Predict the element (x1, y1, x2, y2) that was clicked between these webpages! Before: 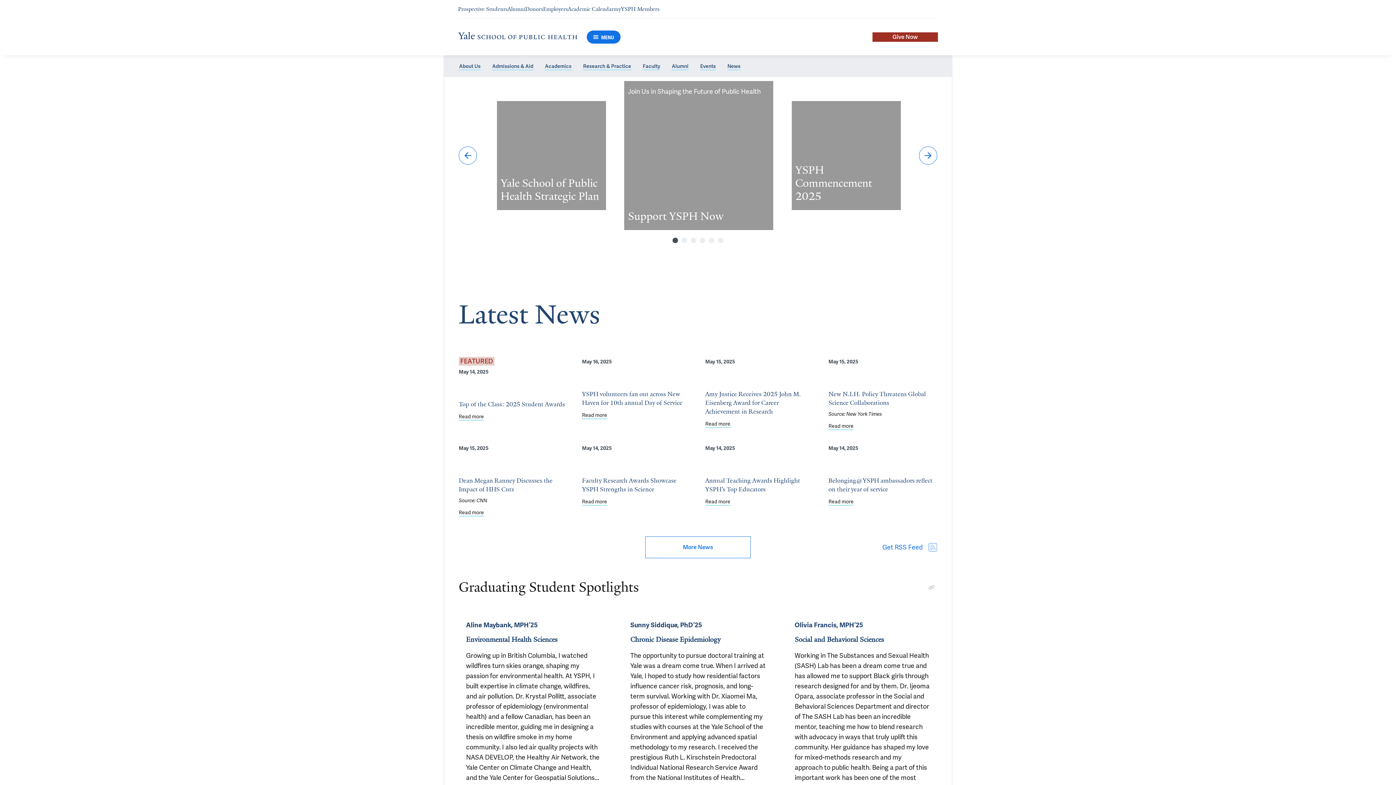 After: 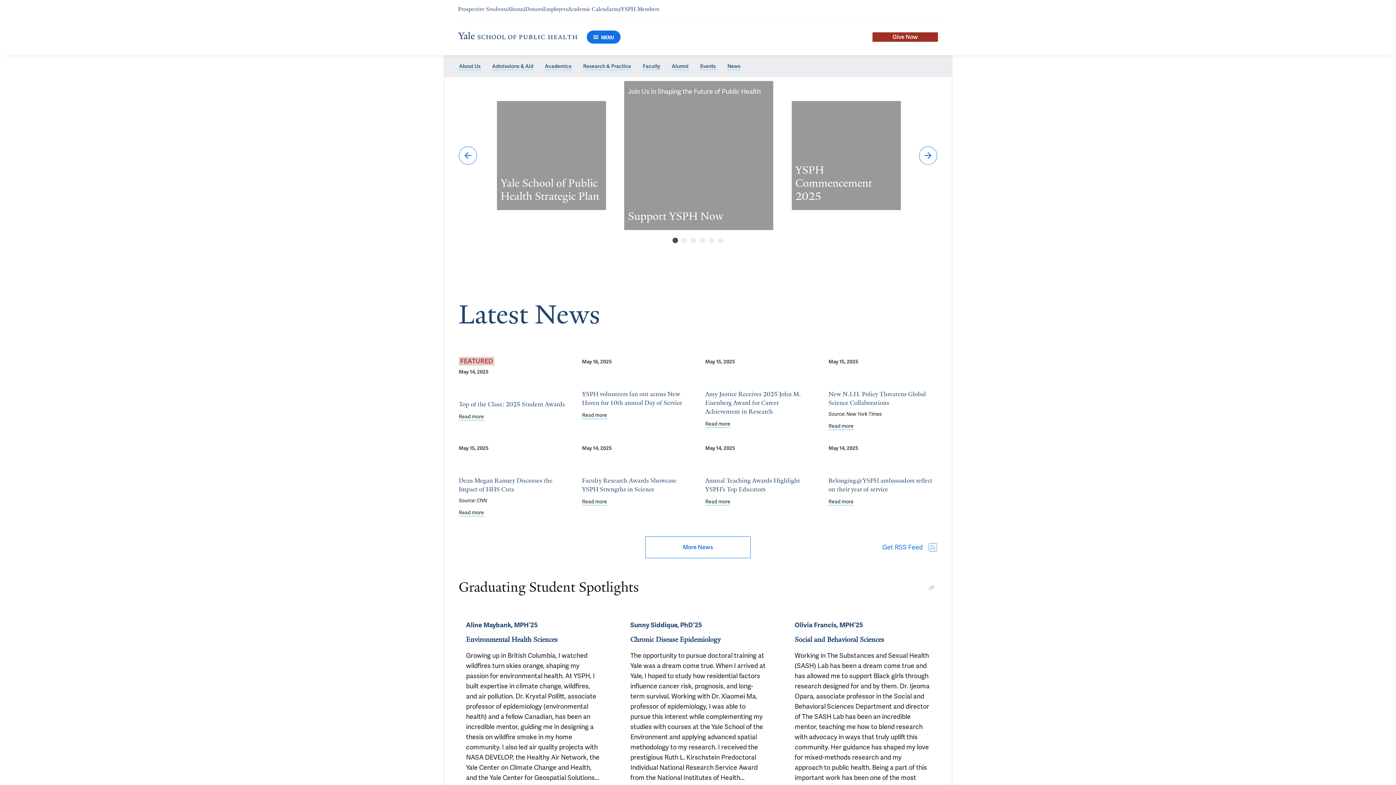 Action: bbox: (458, 32, 577, 42)